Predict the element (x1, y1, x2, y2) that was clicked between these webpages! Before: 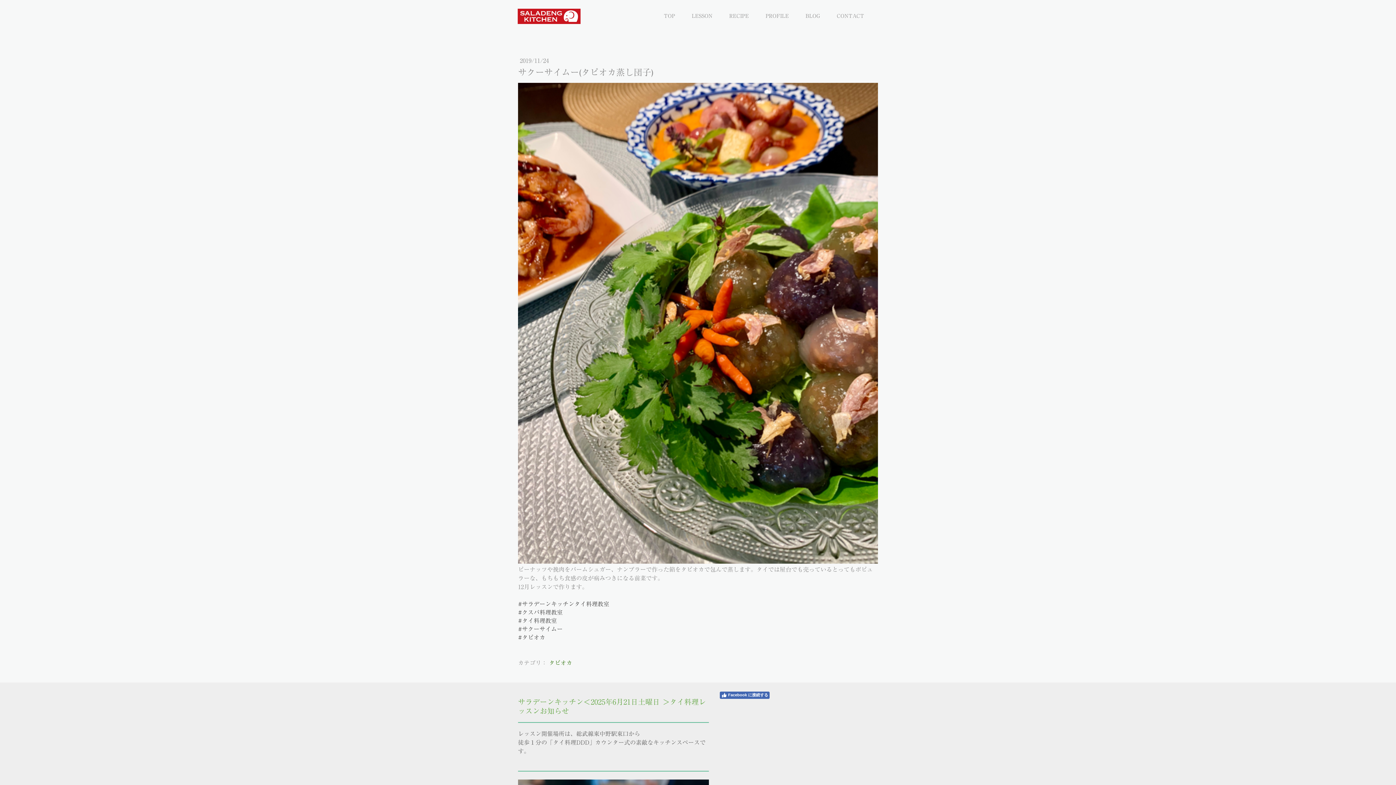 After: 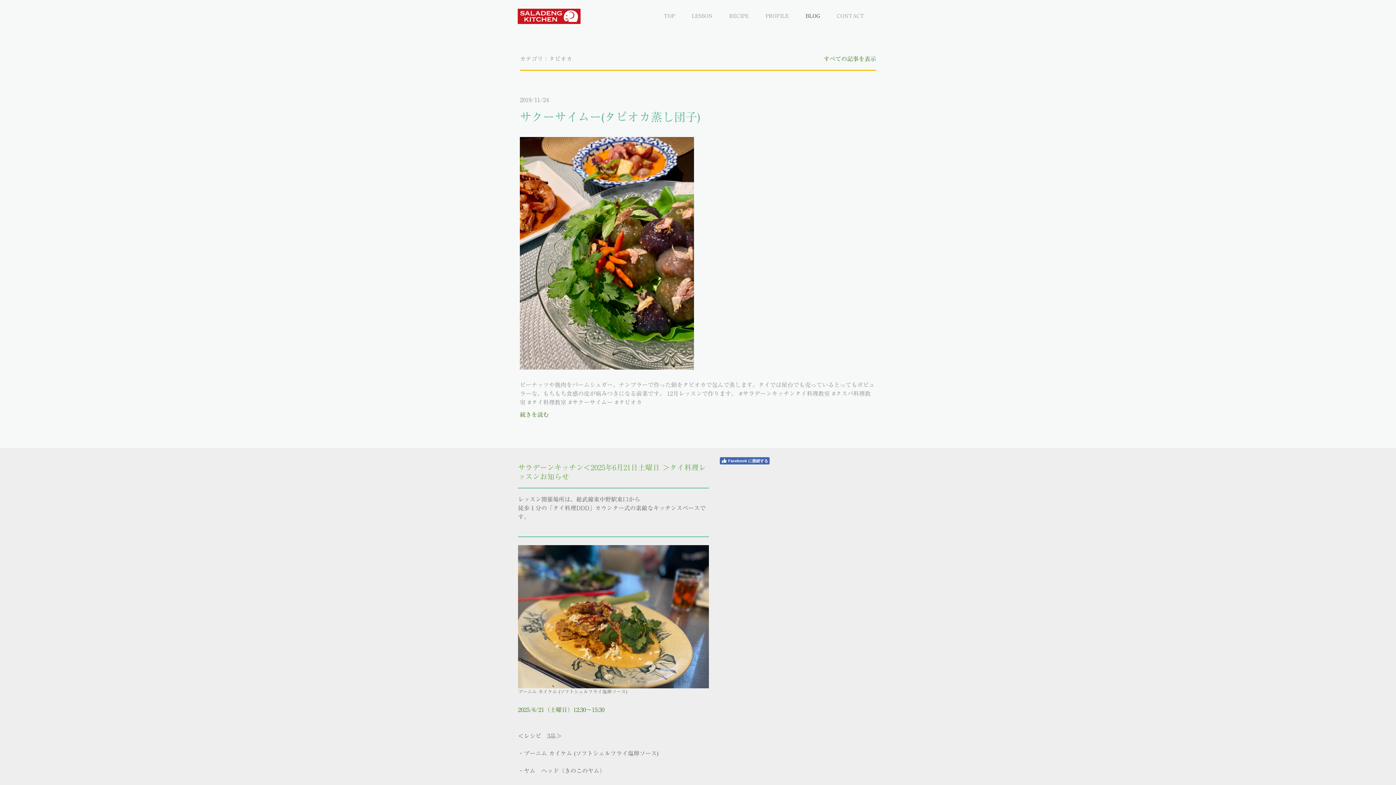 Action: label: タピオカ bbox: (549, 660, 572, 666)